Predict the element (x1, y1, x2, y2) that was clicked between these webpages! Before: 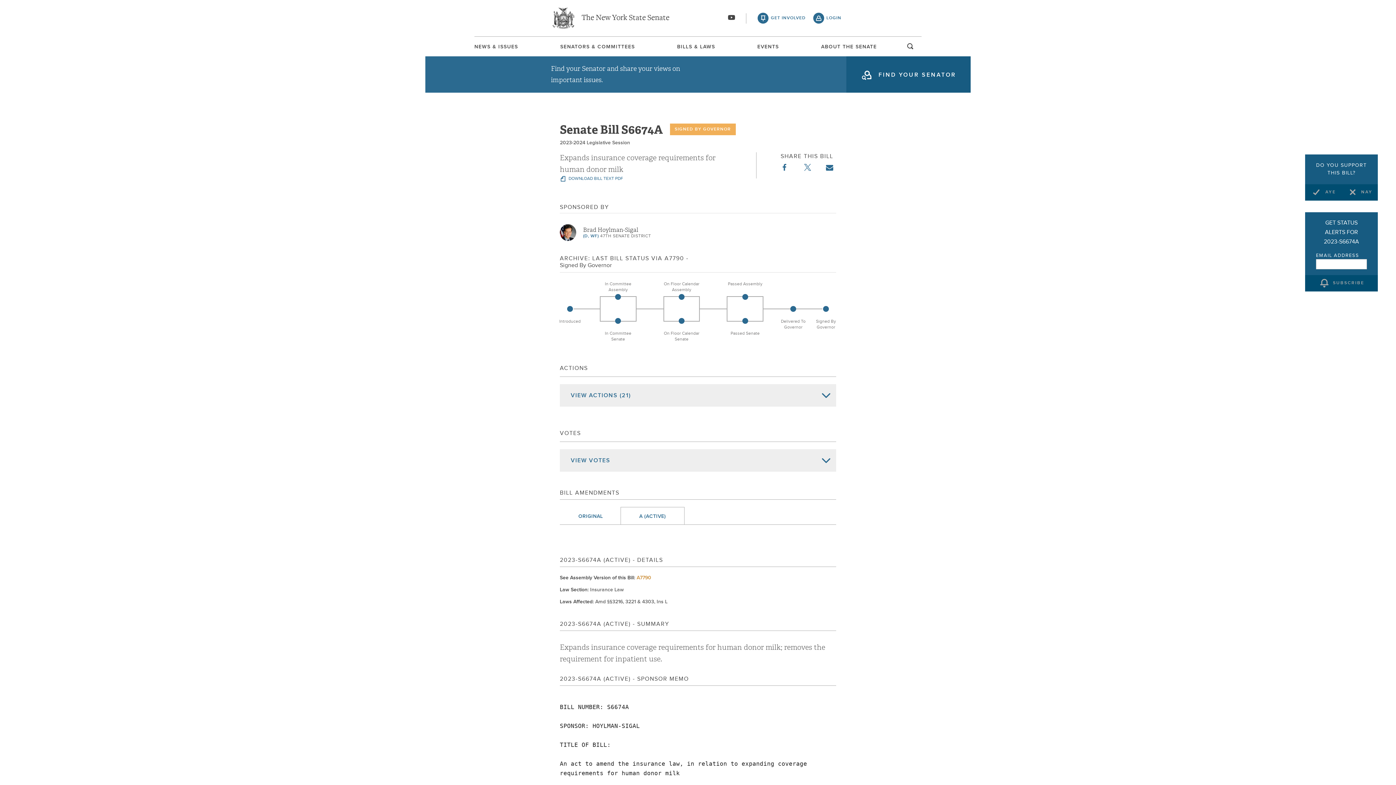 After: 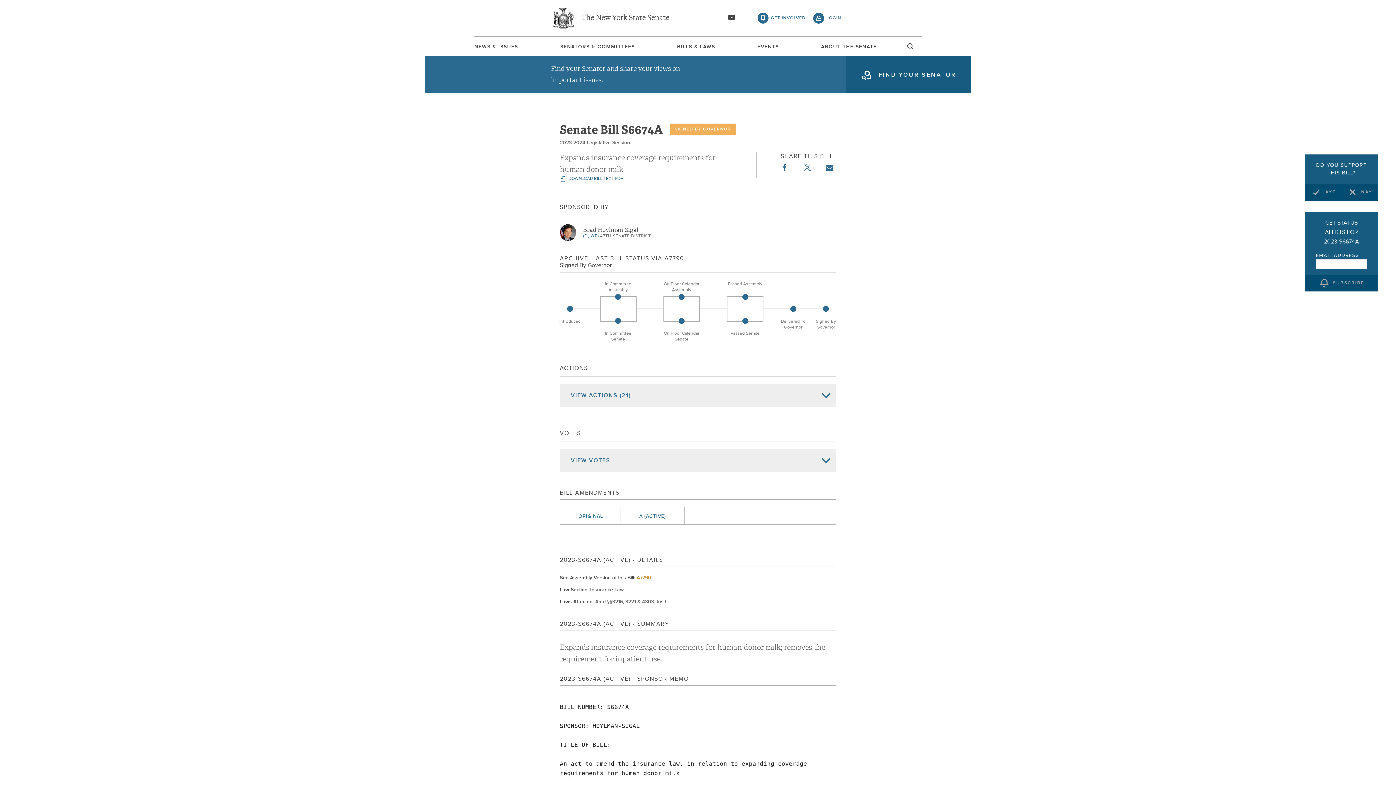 Action: bbox: (804, 164, 826, 178)